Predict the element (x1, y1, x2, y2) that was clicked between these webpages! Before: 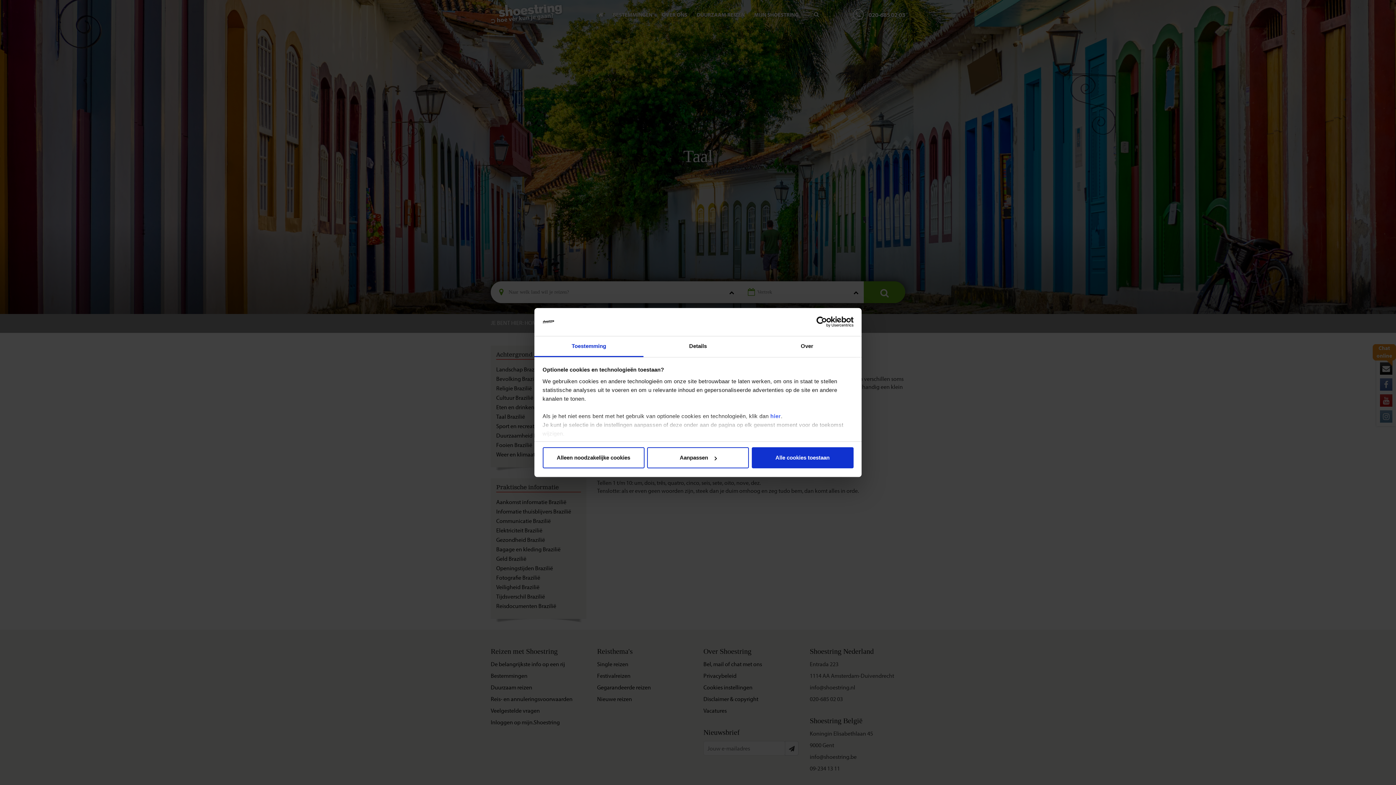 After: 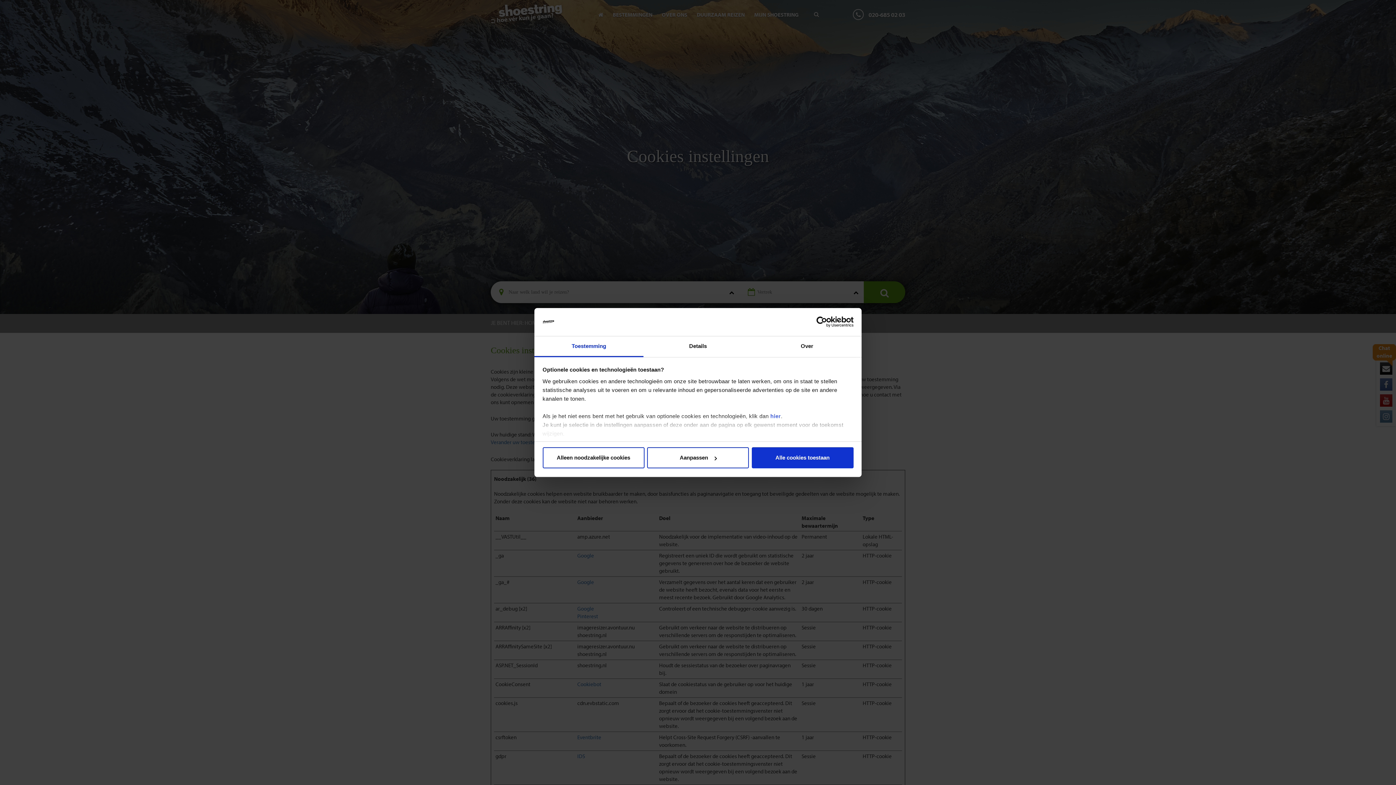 Action: label: hier bbox: (770, 413, 781, 419)